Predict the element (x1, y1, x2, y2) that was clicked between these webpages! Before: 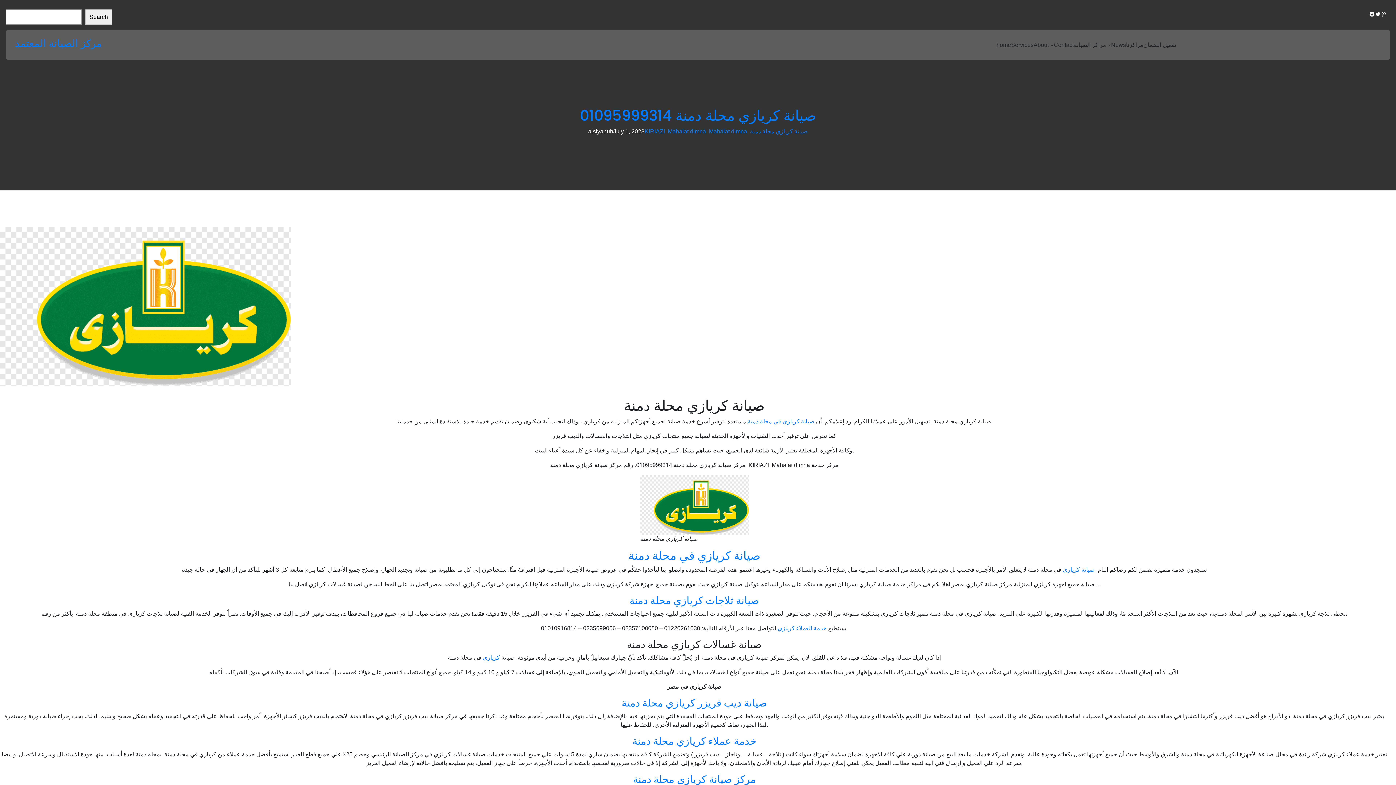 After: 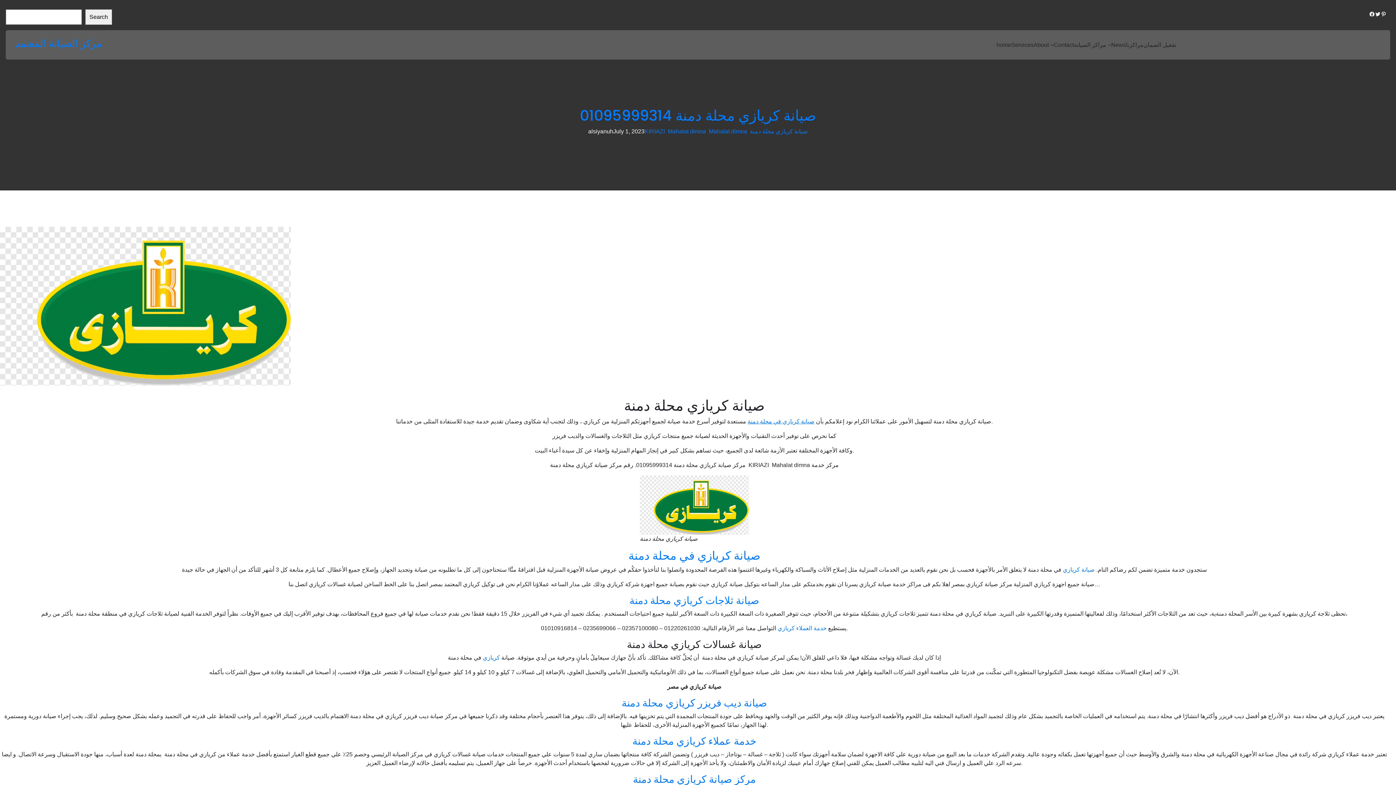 Action: bbox: (747, 418, 814, 424) label: صيانة كريازي في محلة دمنة